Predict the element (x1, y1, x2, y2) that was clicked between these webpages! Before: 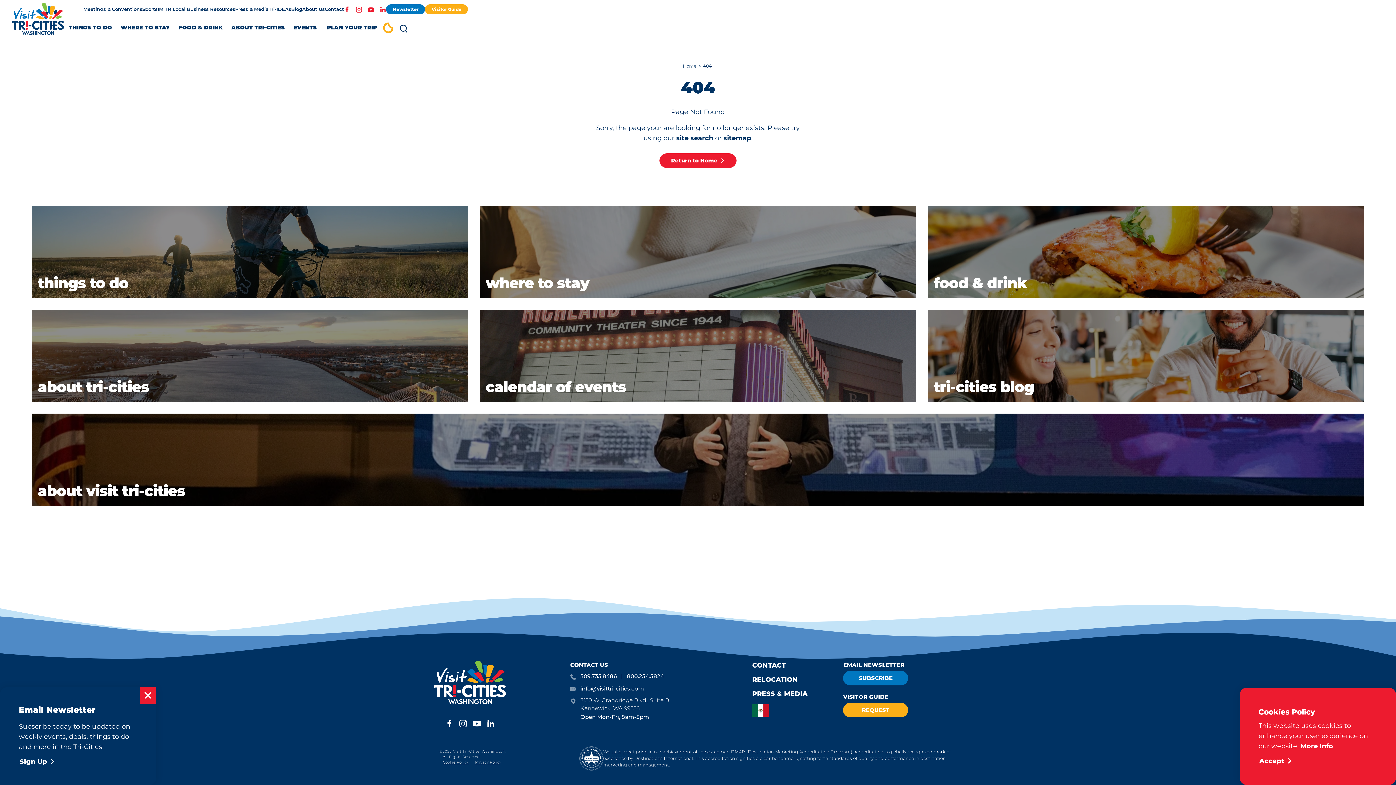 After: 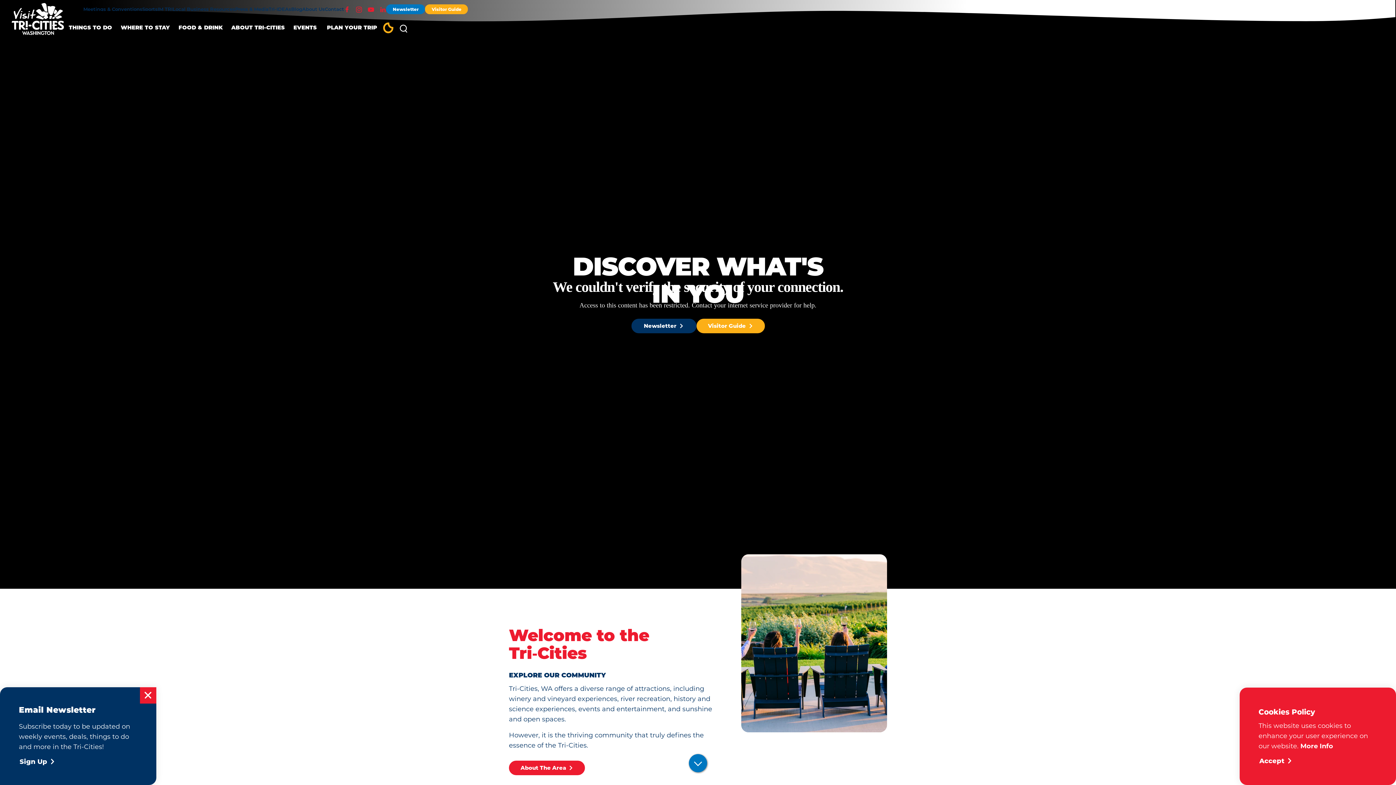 Action: bbox: (11, 3, 64, 42) label: Home